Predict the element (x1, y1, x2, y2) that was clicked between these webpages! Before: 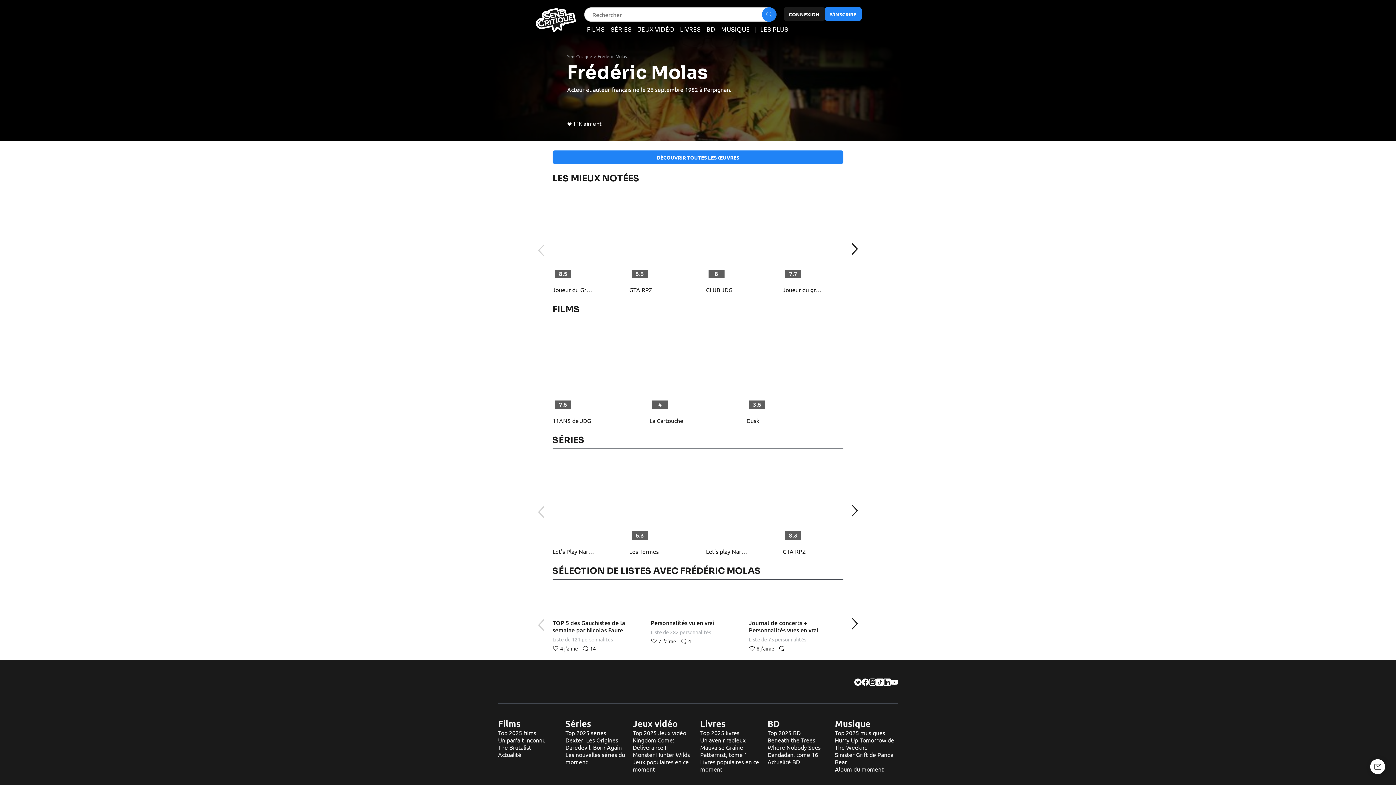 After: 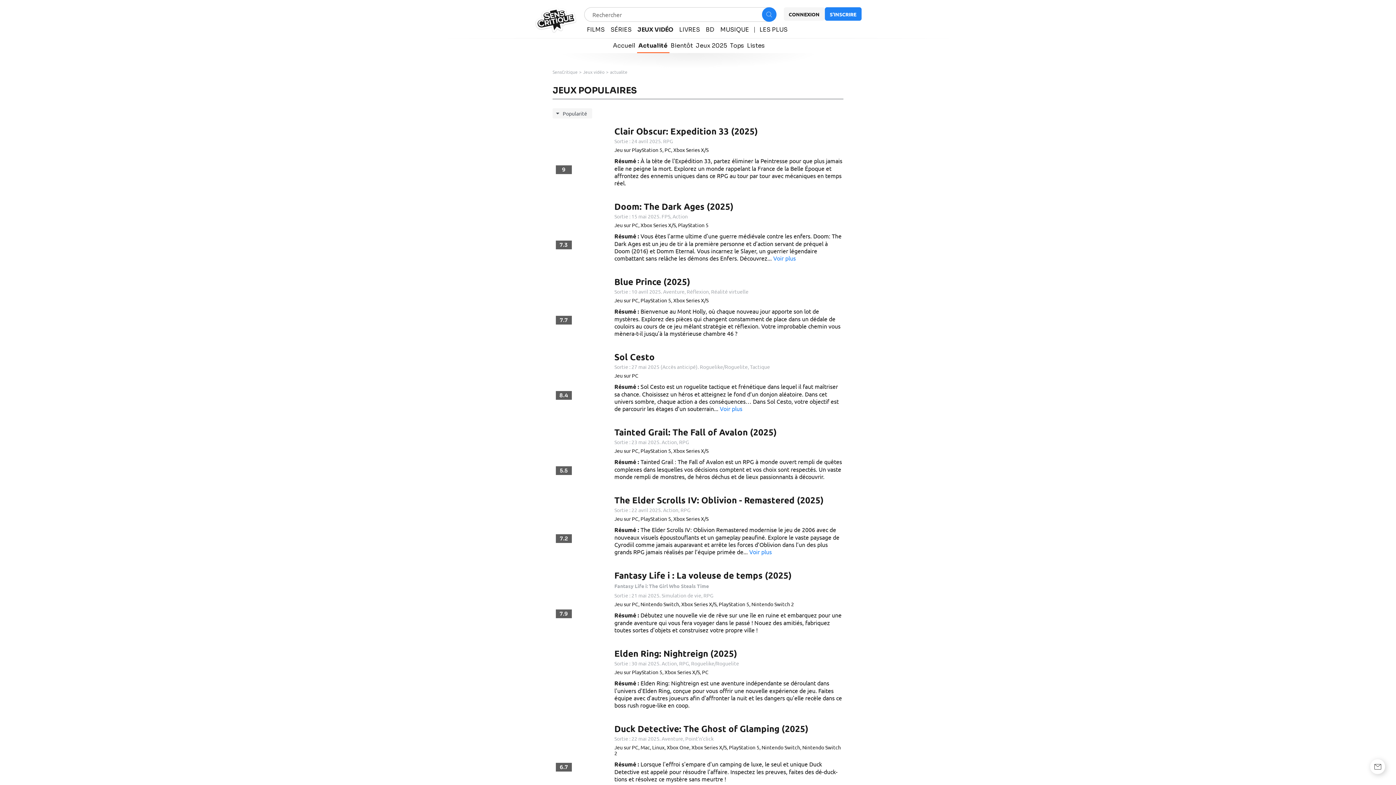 Action: label: Jeux populaires en ce moment bbox: (632, 758, 695, 773)